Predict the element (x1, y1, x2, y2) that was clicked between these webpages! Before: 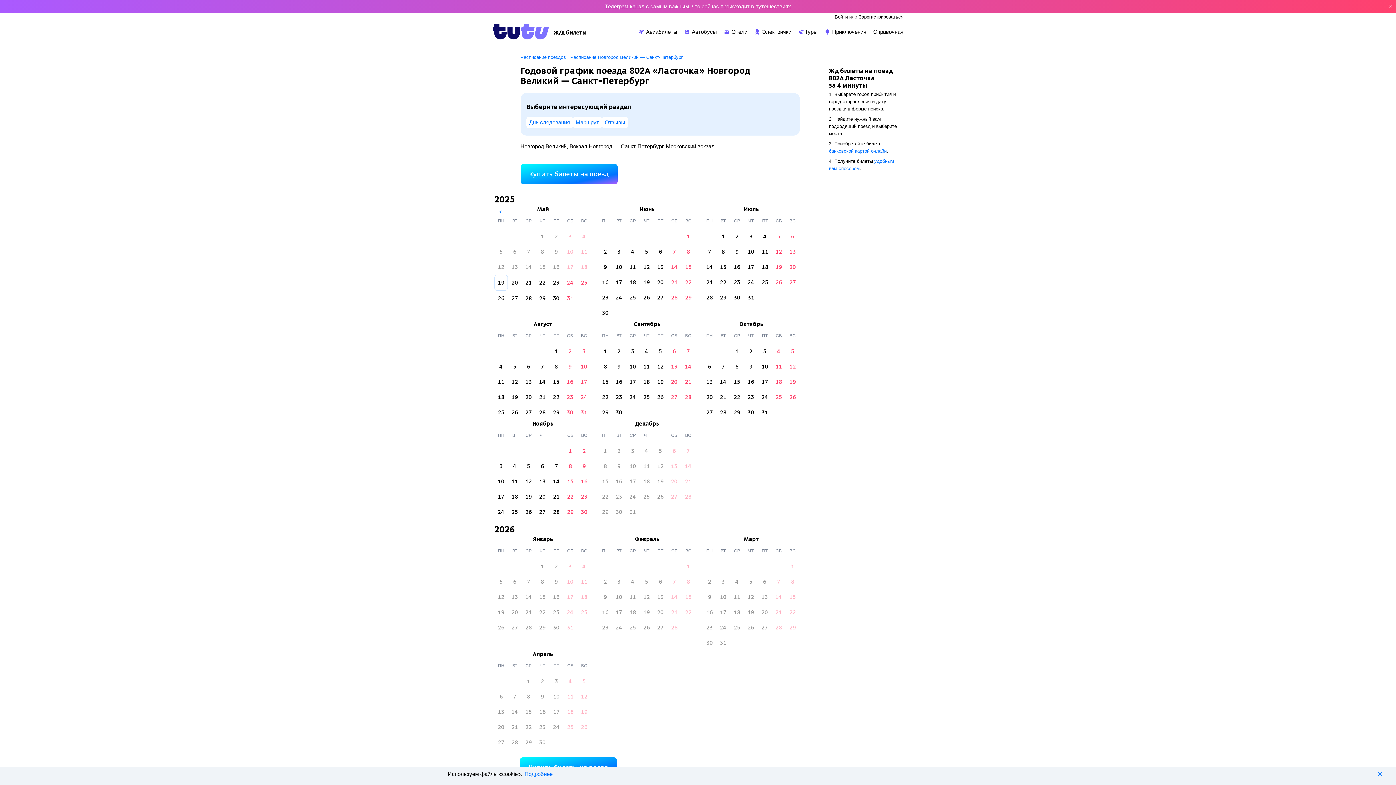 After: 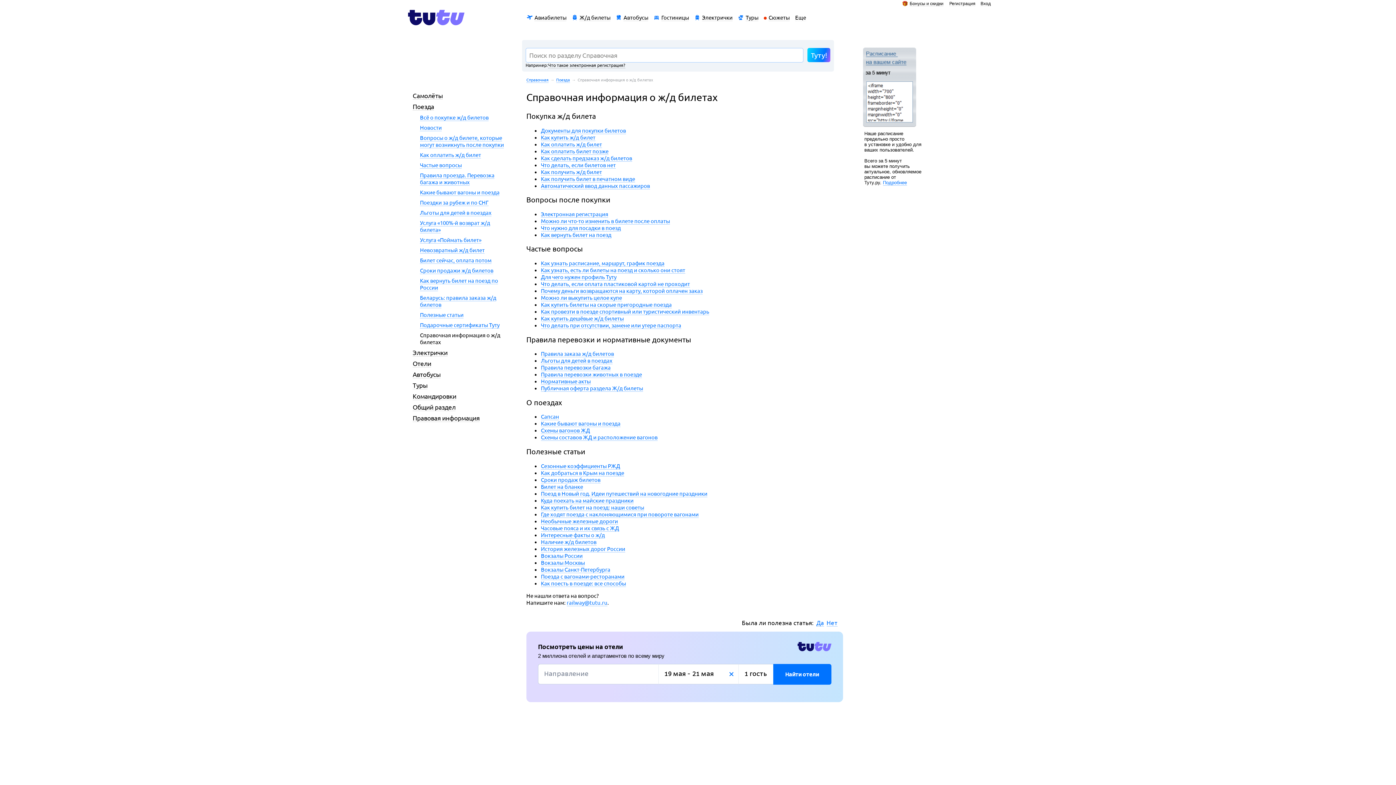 Action: label: Справочная bbox: (873, 28, 903, 35)